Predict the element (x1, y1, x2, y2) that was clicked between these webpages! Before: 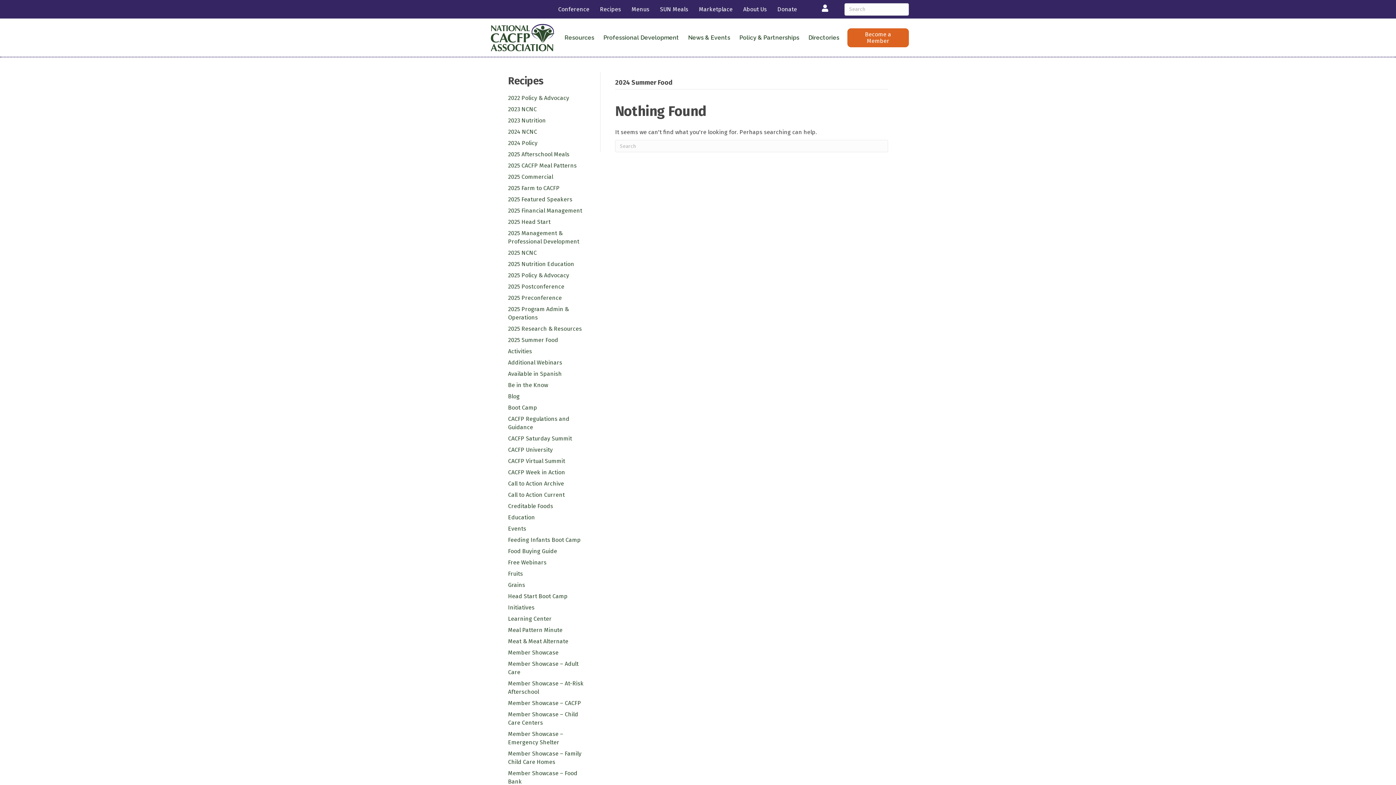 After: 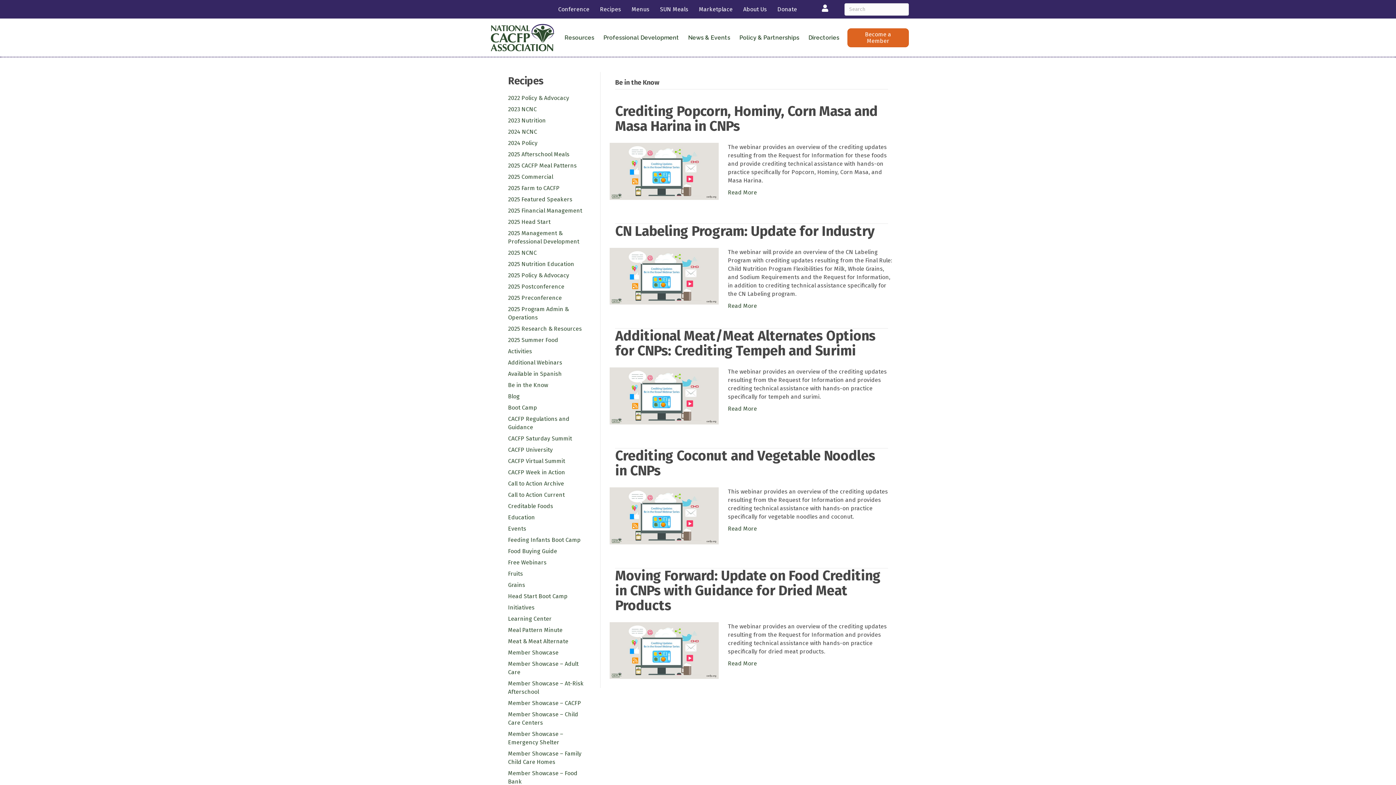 Action: label: Be in the Know bbox: (508, 381, 548, 388)